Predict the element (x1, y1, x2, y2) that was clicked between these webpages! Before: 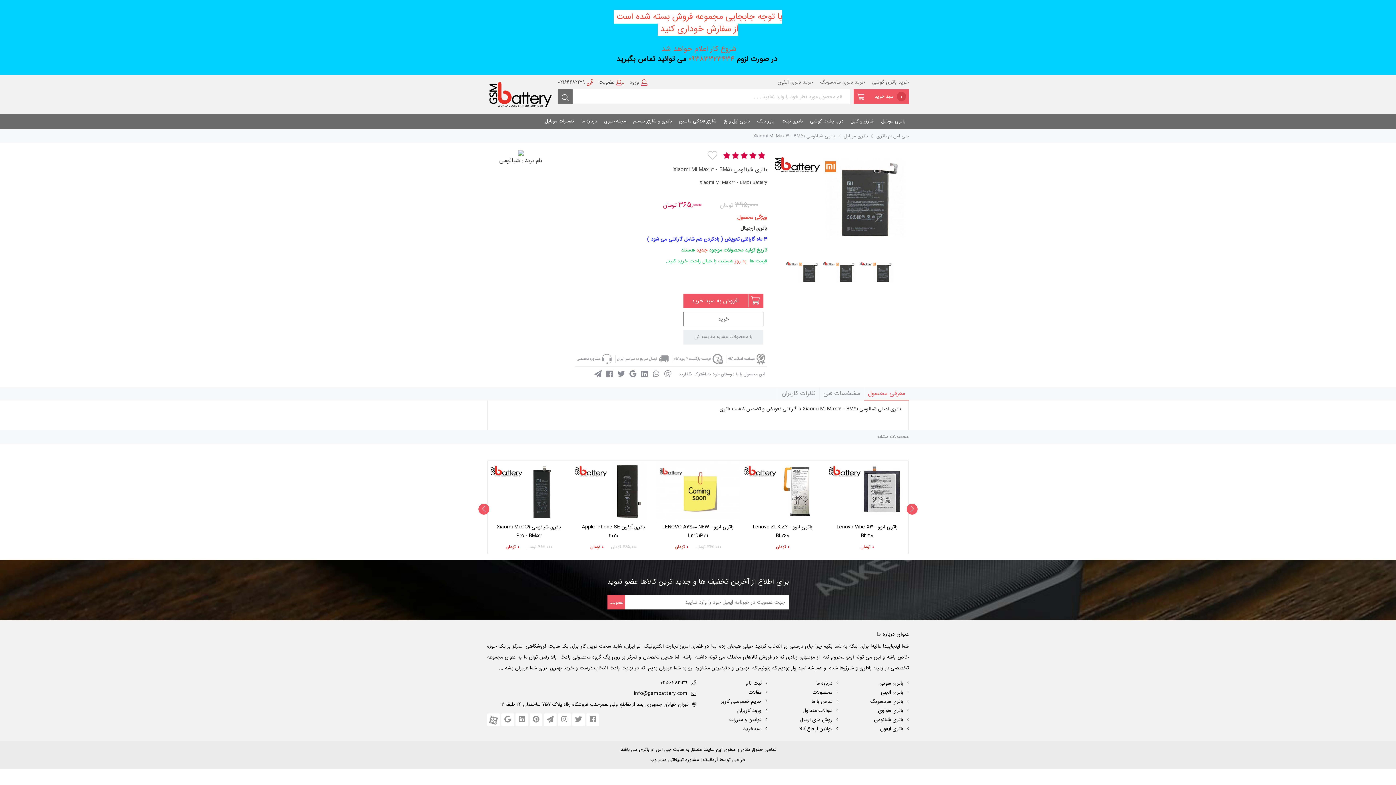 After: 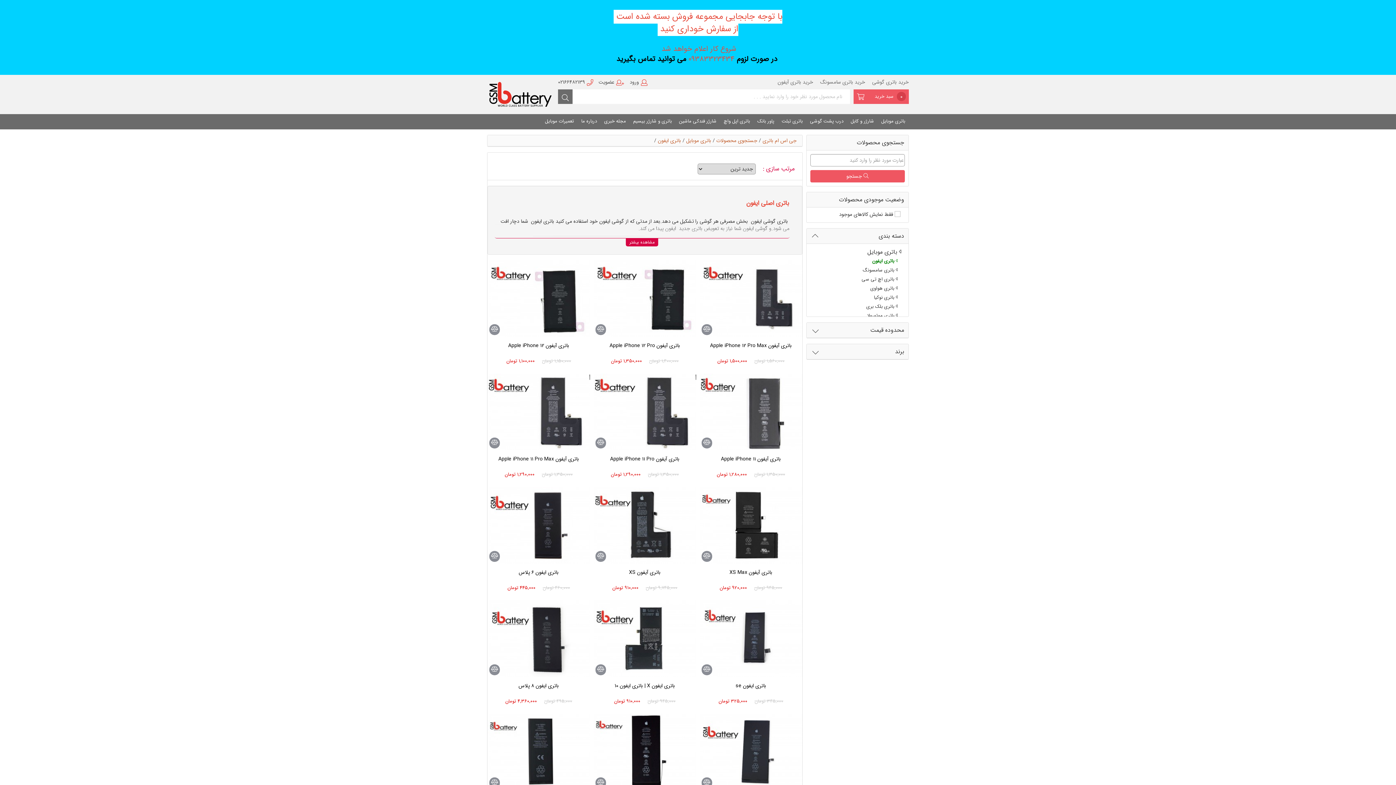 Action: label: باتری ایفون bbox: (880, 725, 903, 733)